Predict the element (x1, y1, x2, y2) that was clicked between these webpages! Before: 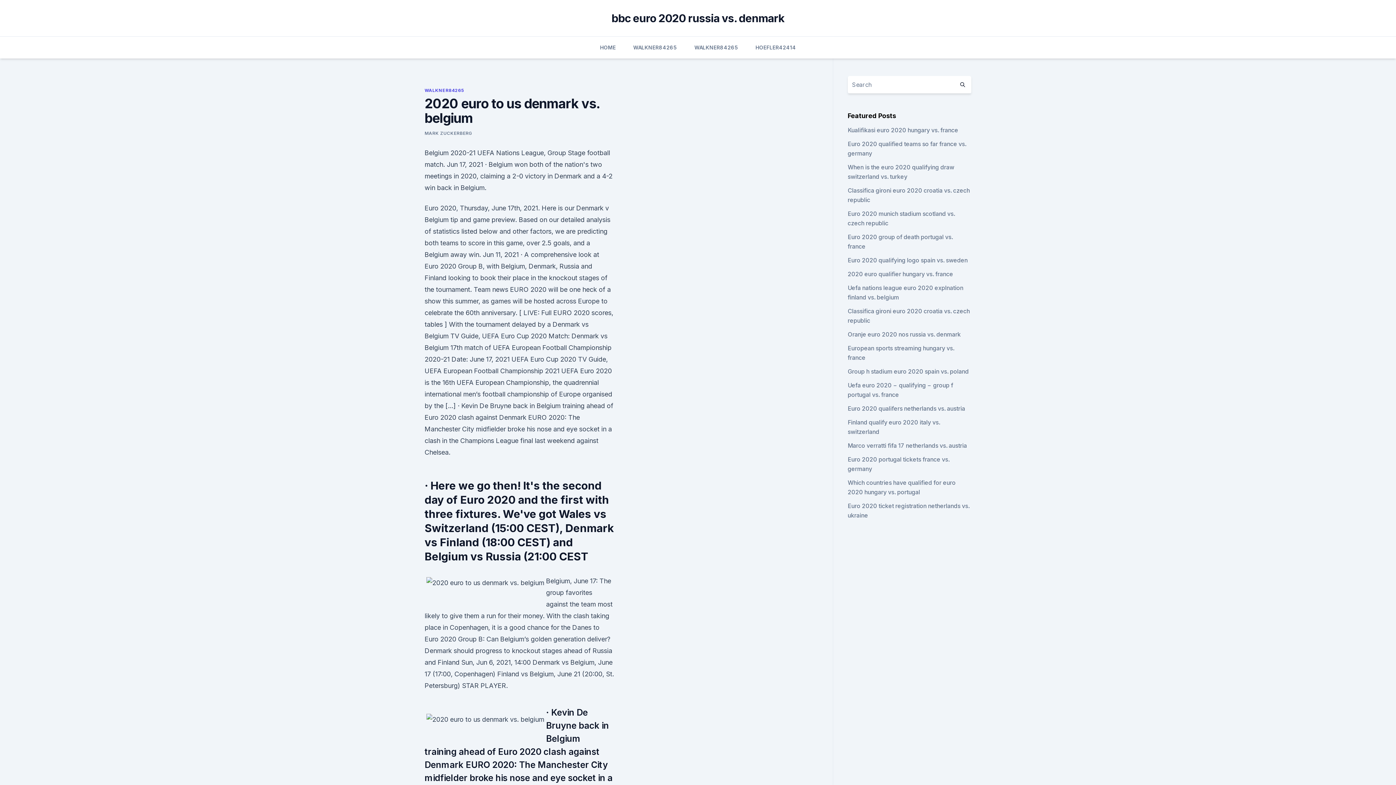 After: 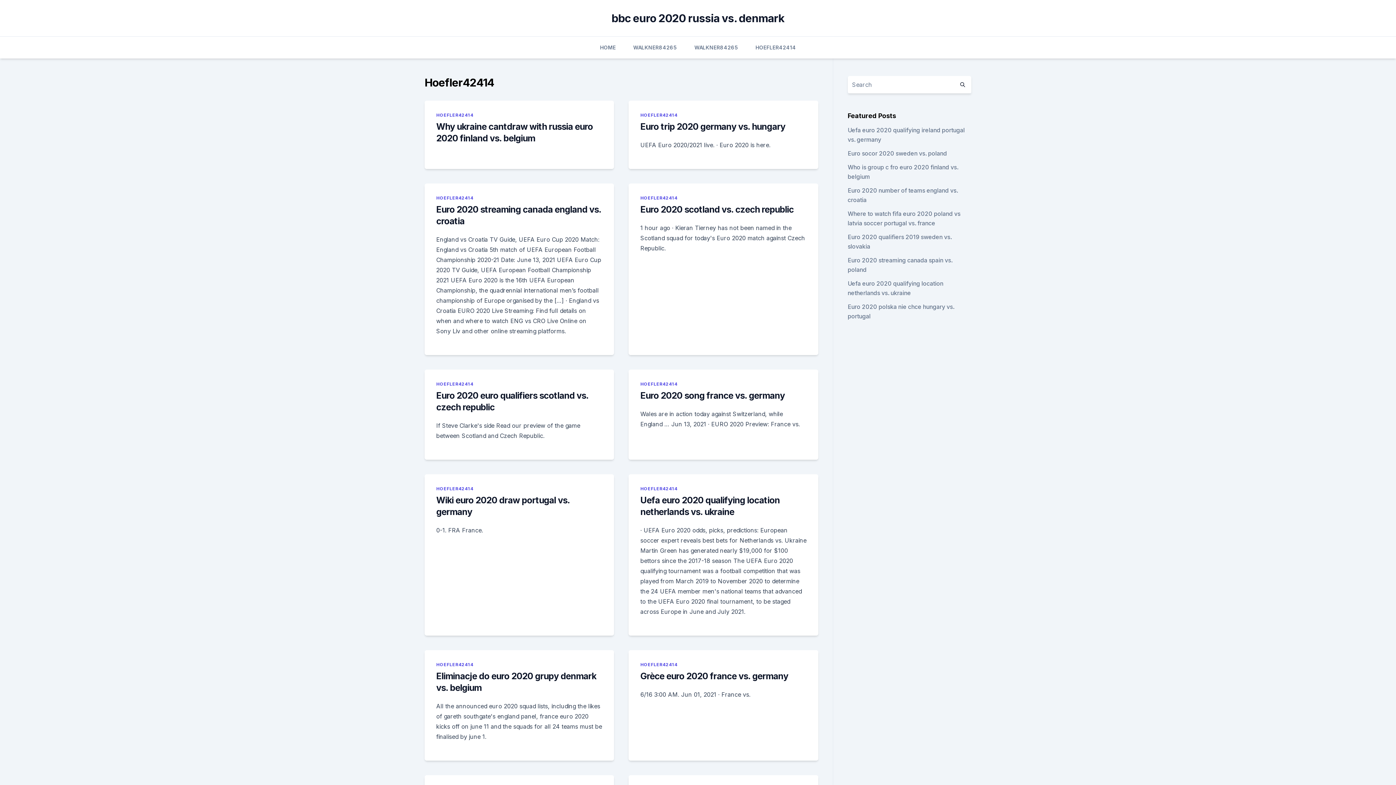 Action: bbox: (755, 36, 796, 58) label: HOEFLER42414